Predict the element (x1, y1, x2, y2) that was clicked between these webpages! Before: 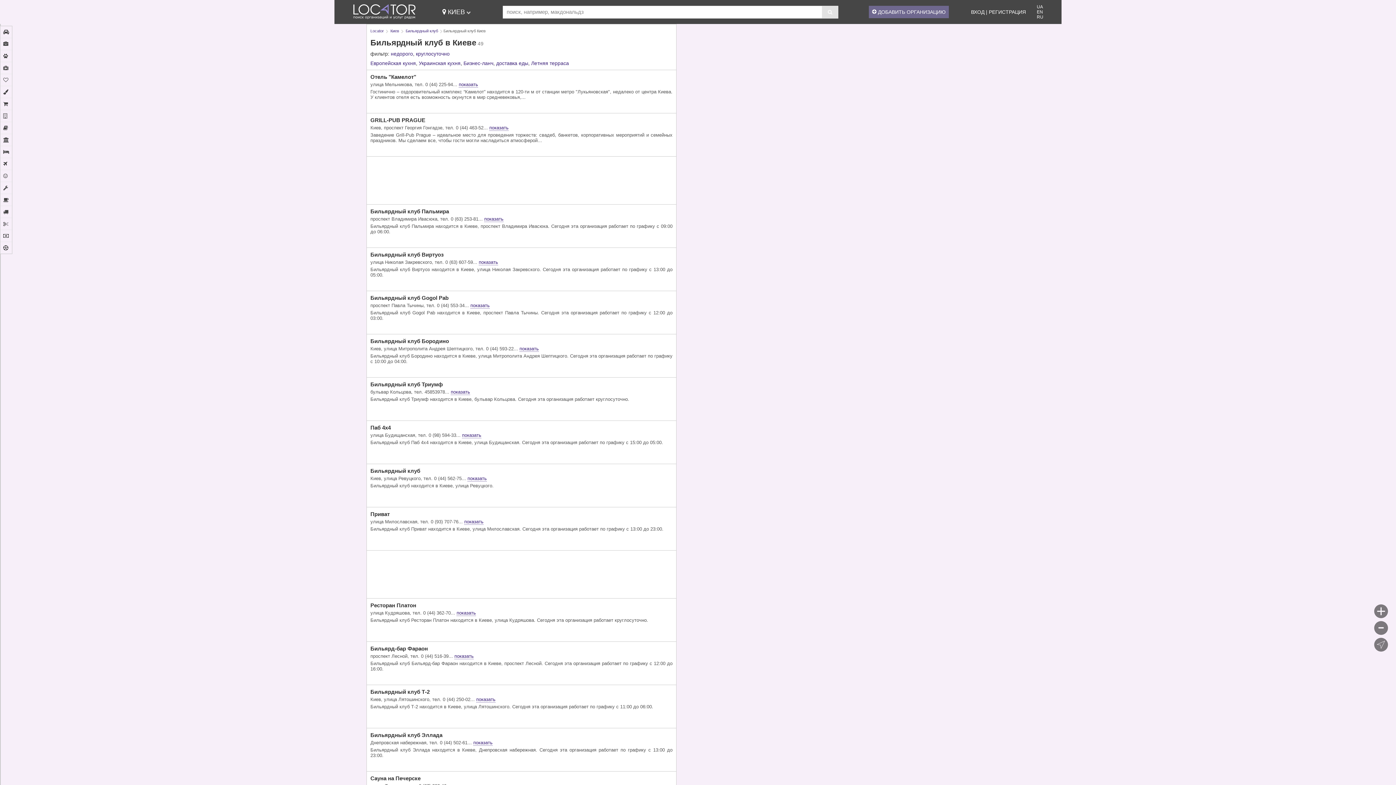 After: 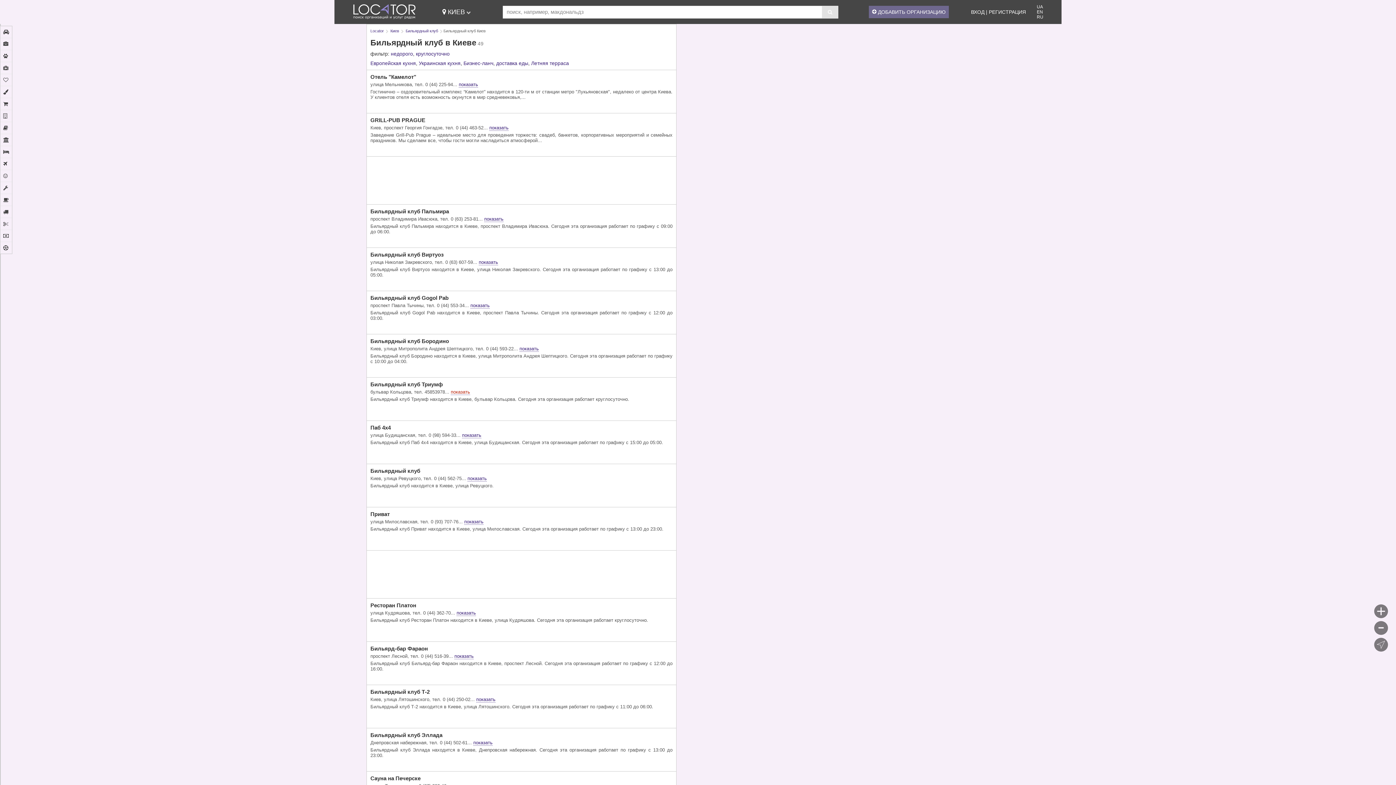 Action: label: показать bbox: (450, 389, 470, 395)